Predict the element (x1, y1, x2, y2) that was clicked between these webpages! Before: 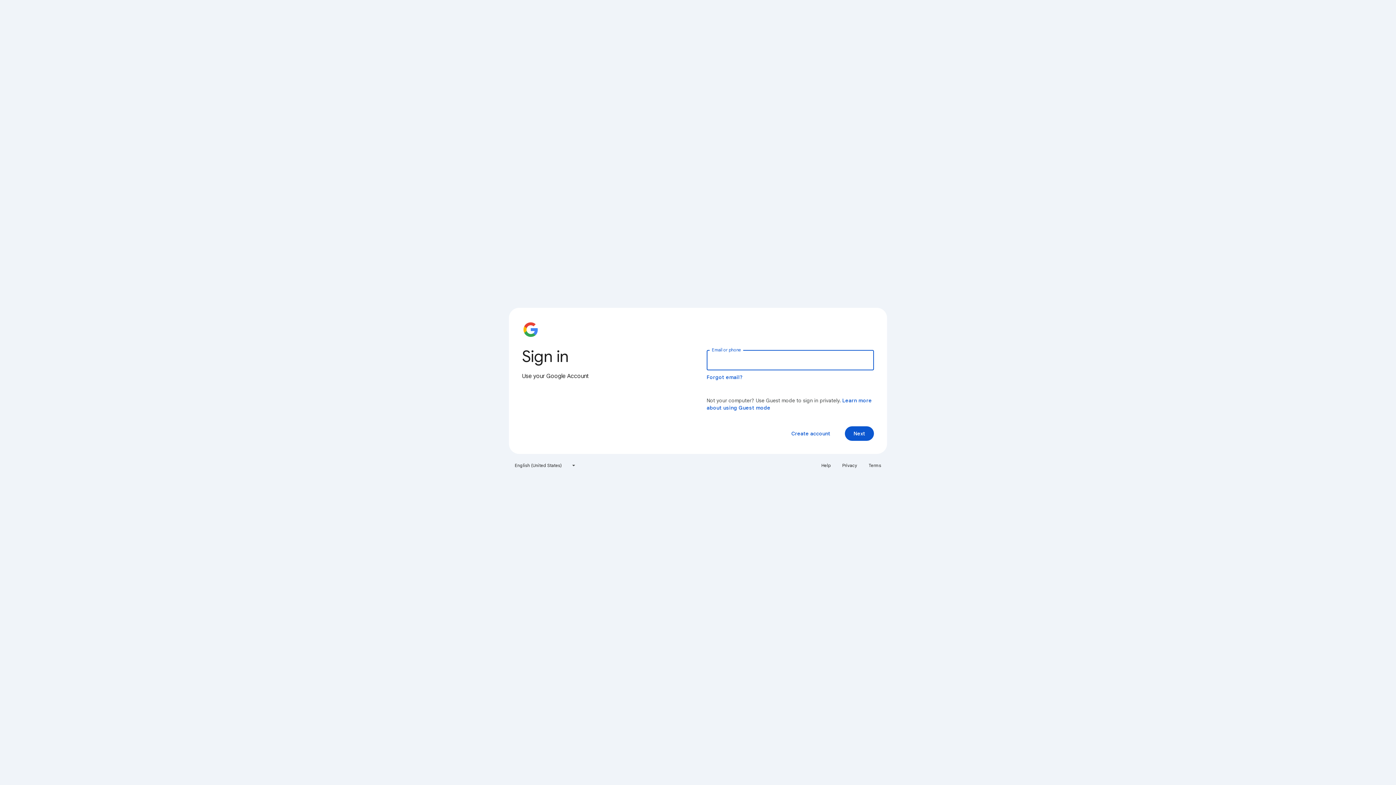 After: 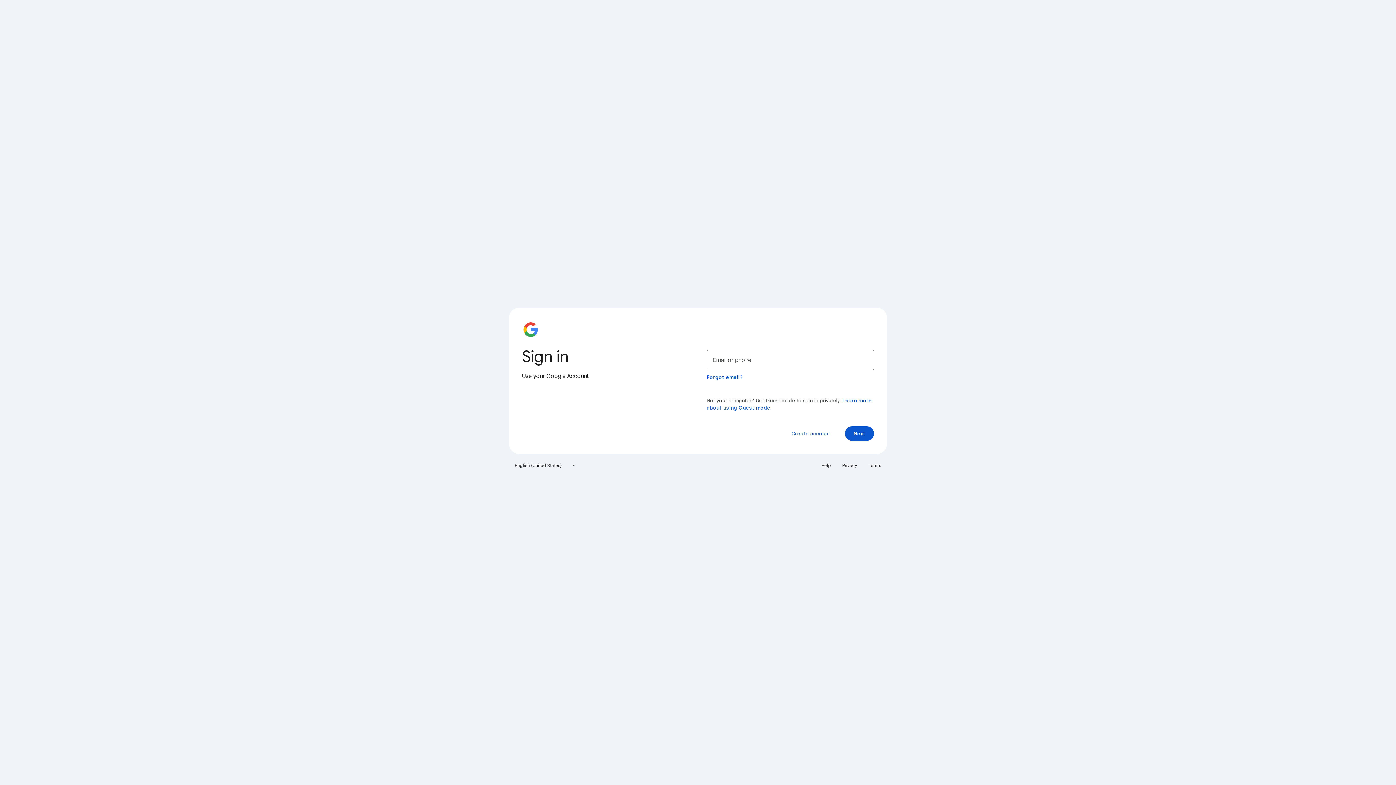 Action: label: Help bbox: (817, 460, 835, 471)